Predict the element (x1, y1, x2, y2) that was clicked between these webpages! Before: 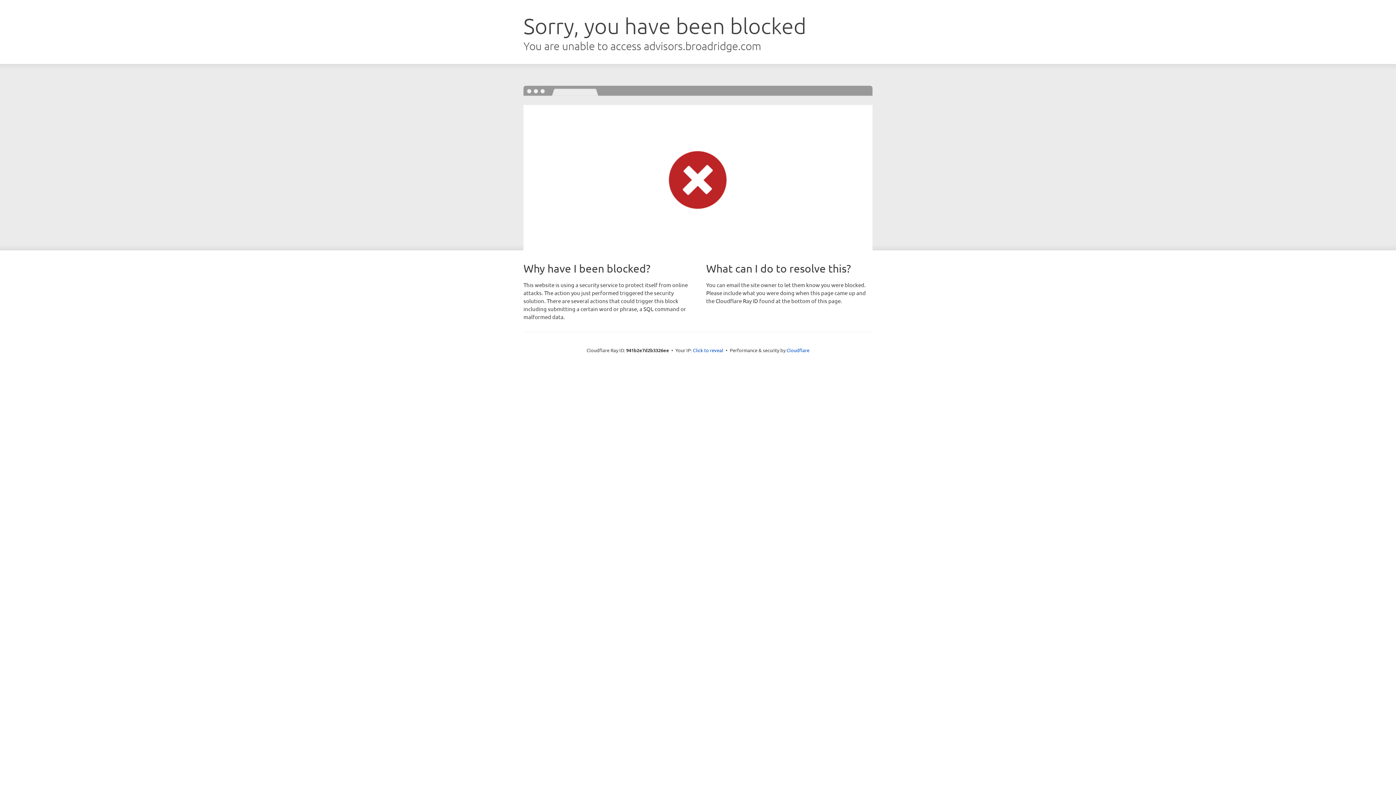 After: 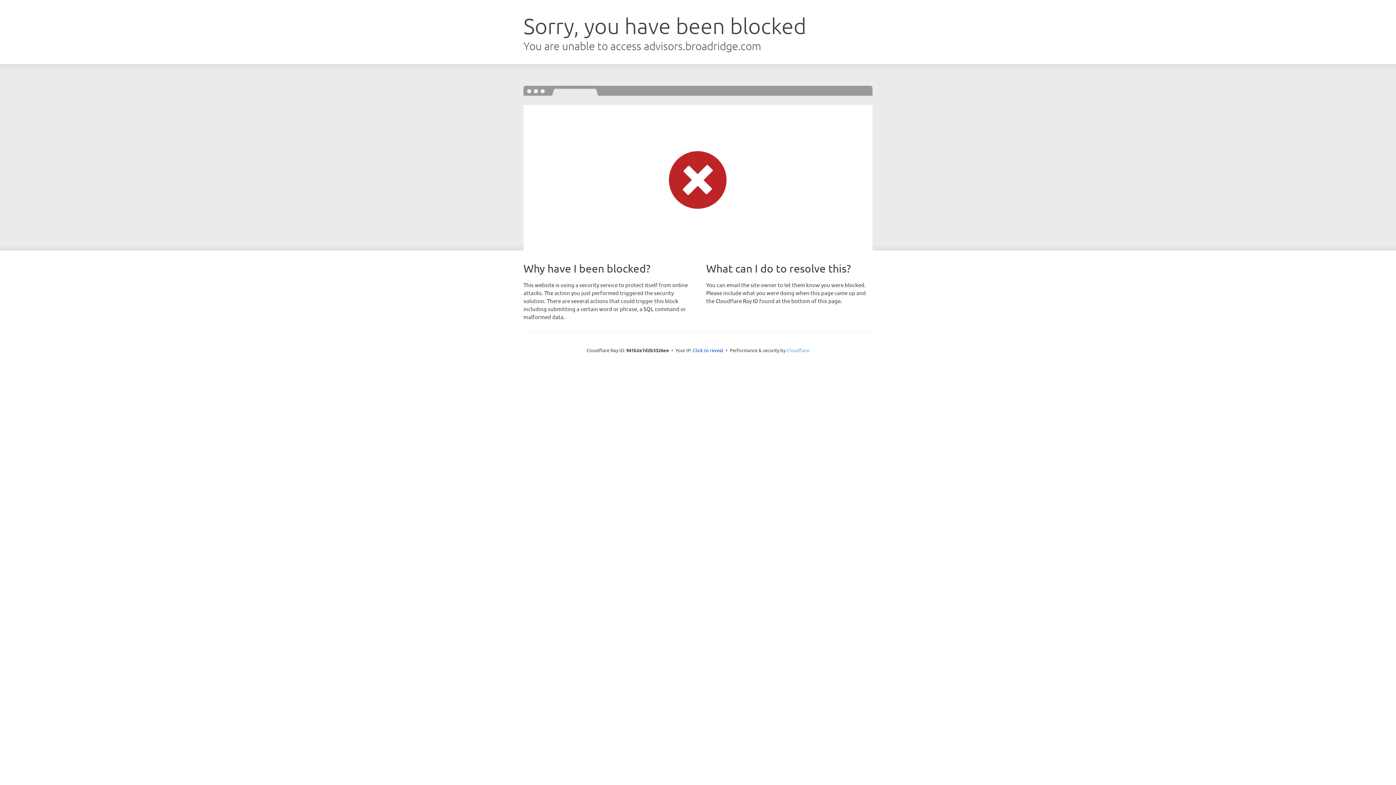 Action: bbox: (786, 347, 809, 353) label: Cloudflare